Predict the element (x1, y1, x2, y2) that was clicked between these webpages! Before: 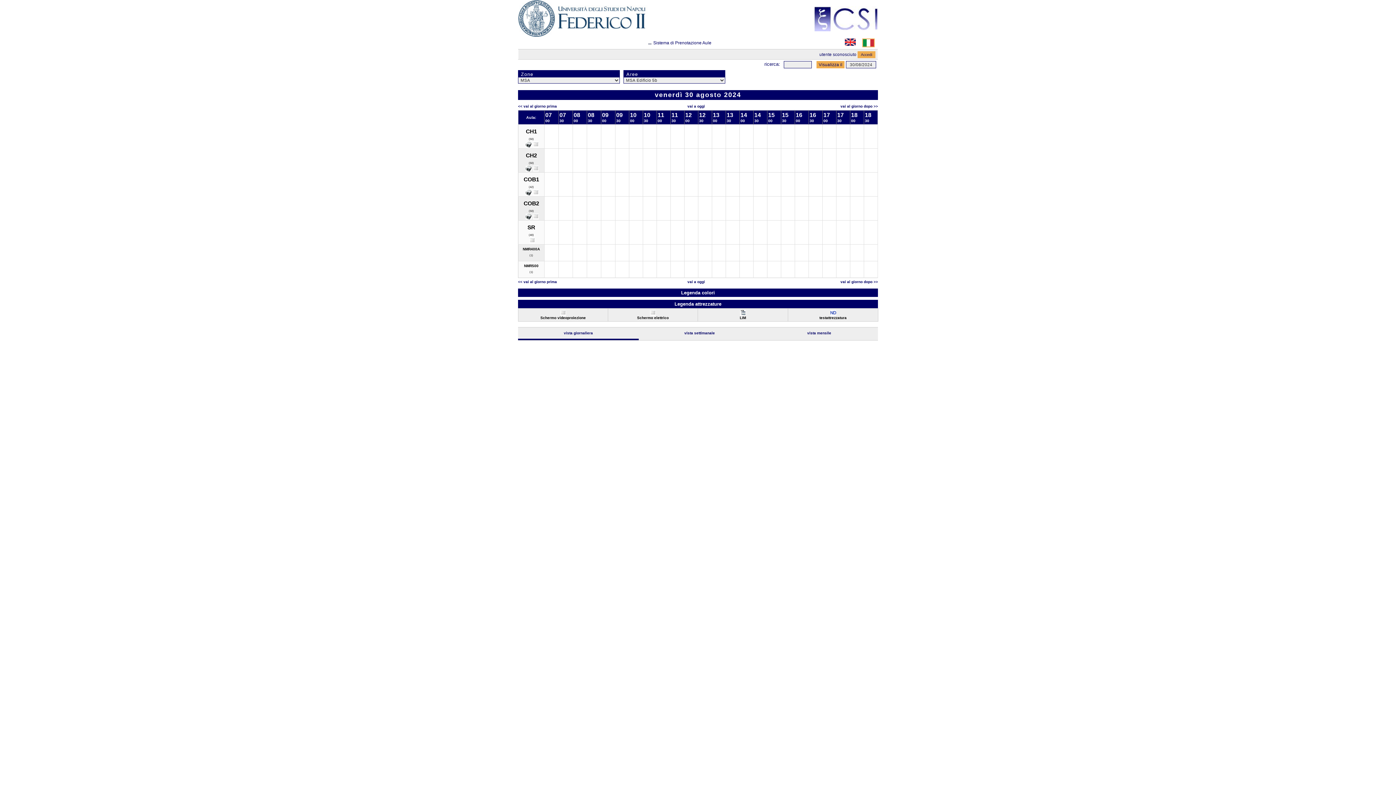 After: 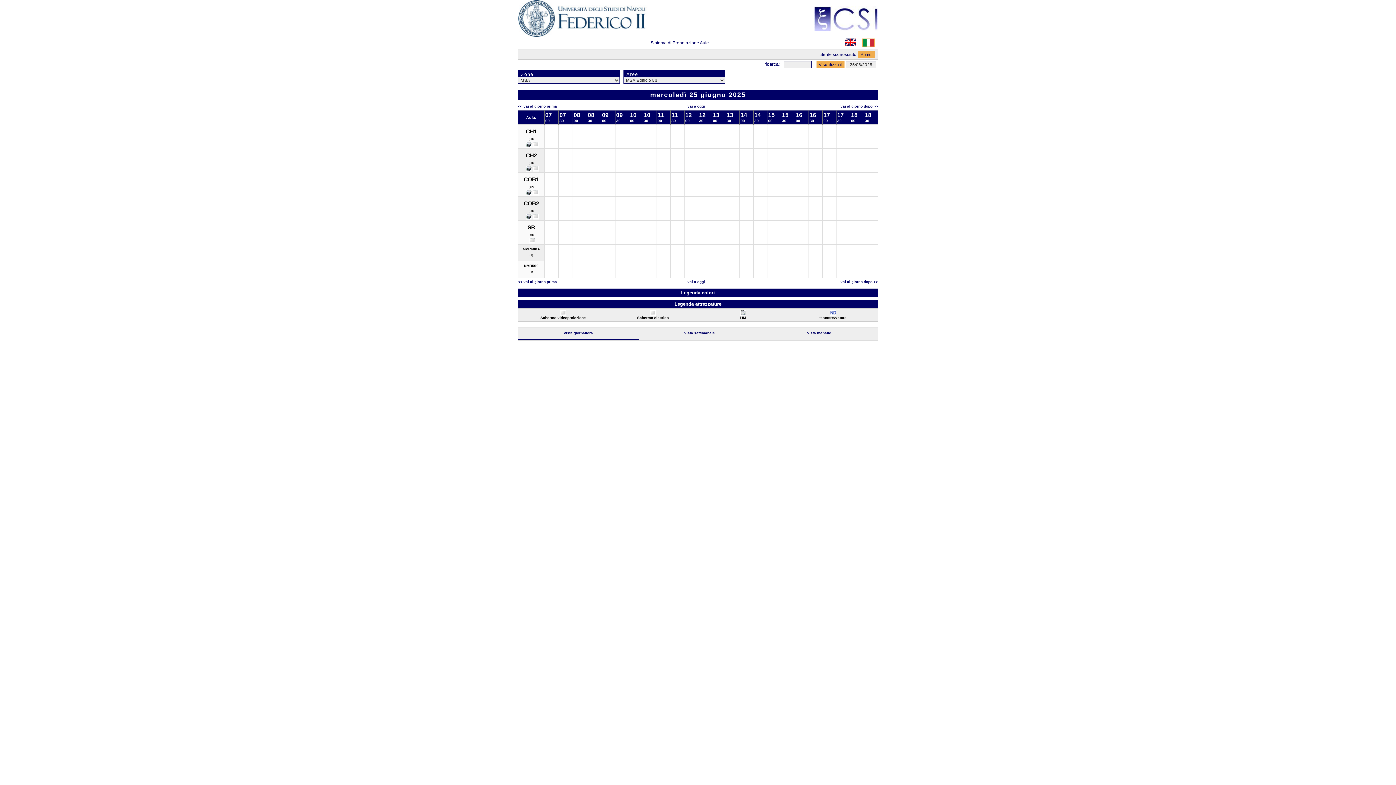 Action: label: vai a oggi bbox: (687, 280, 705, 284)